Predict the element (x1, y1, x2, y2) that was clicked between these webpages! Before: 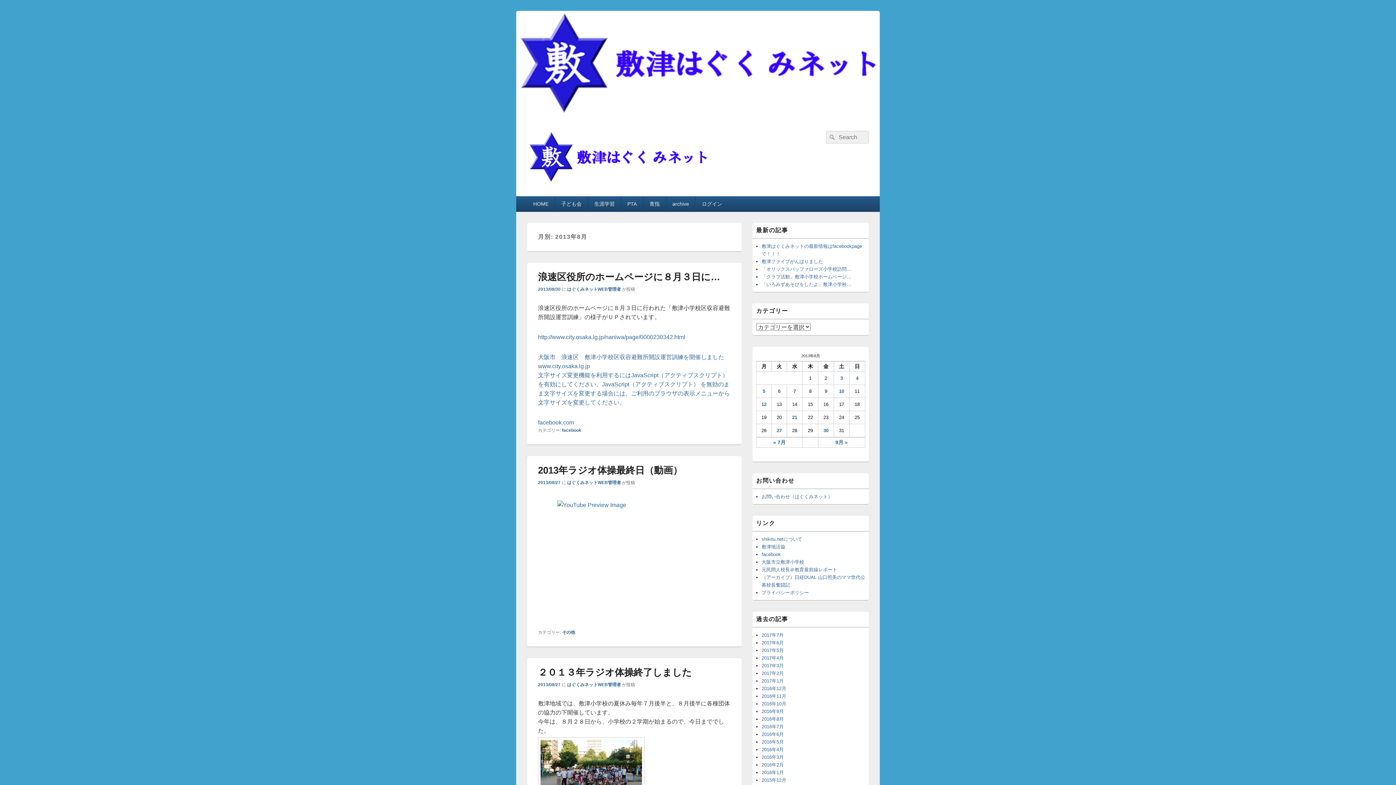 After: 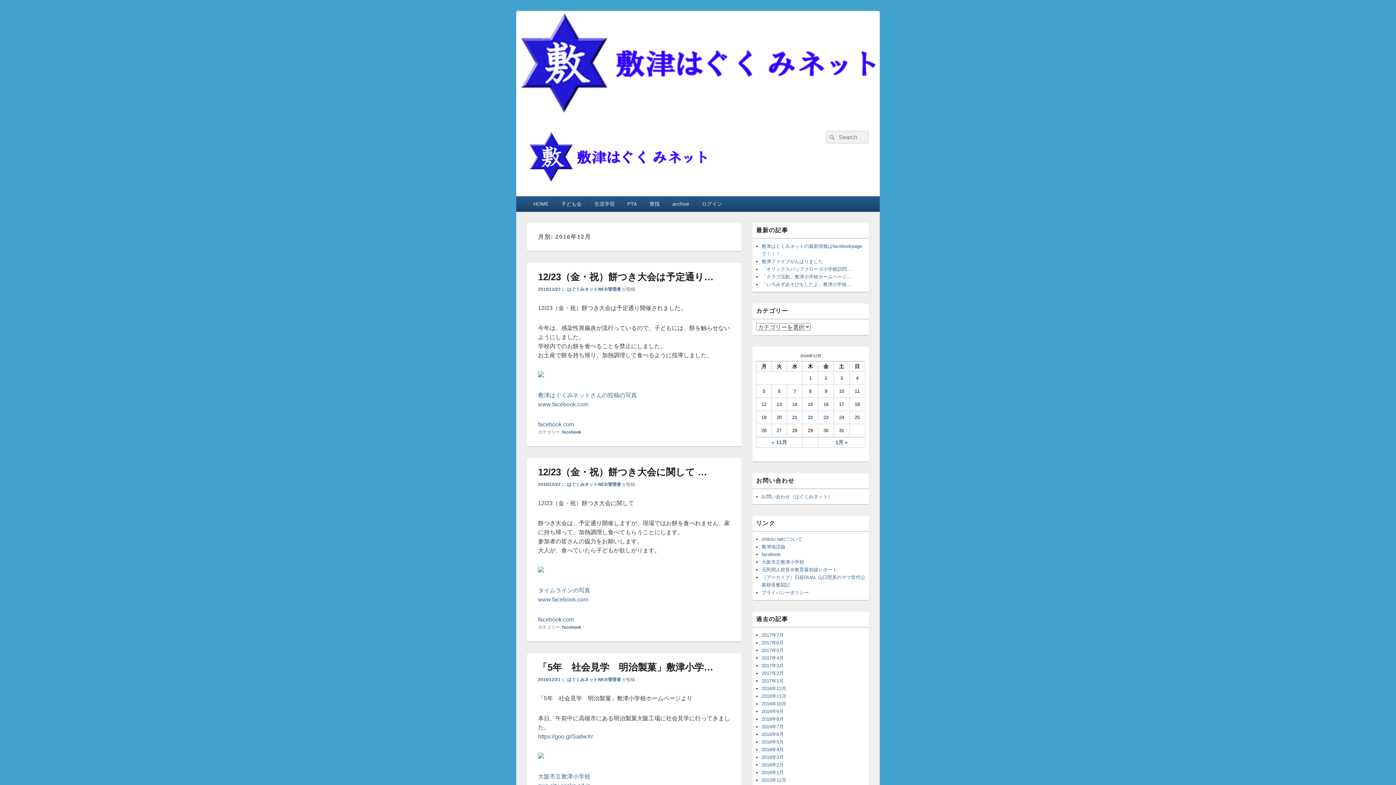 Action: label: 2016年12月 bbox: (761, 686, 786, 691)